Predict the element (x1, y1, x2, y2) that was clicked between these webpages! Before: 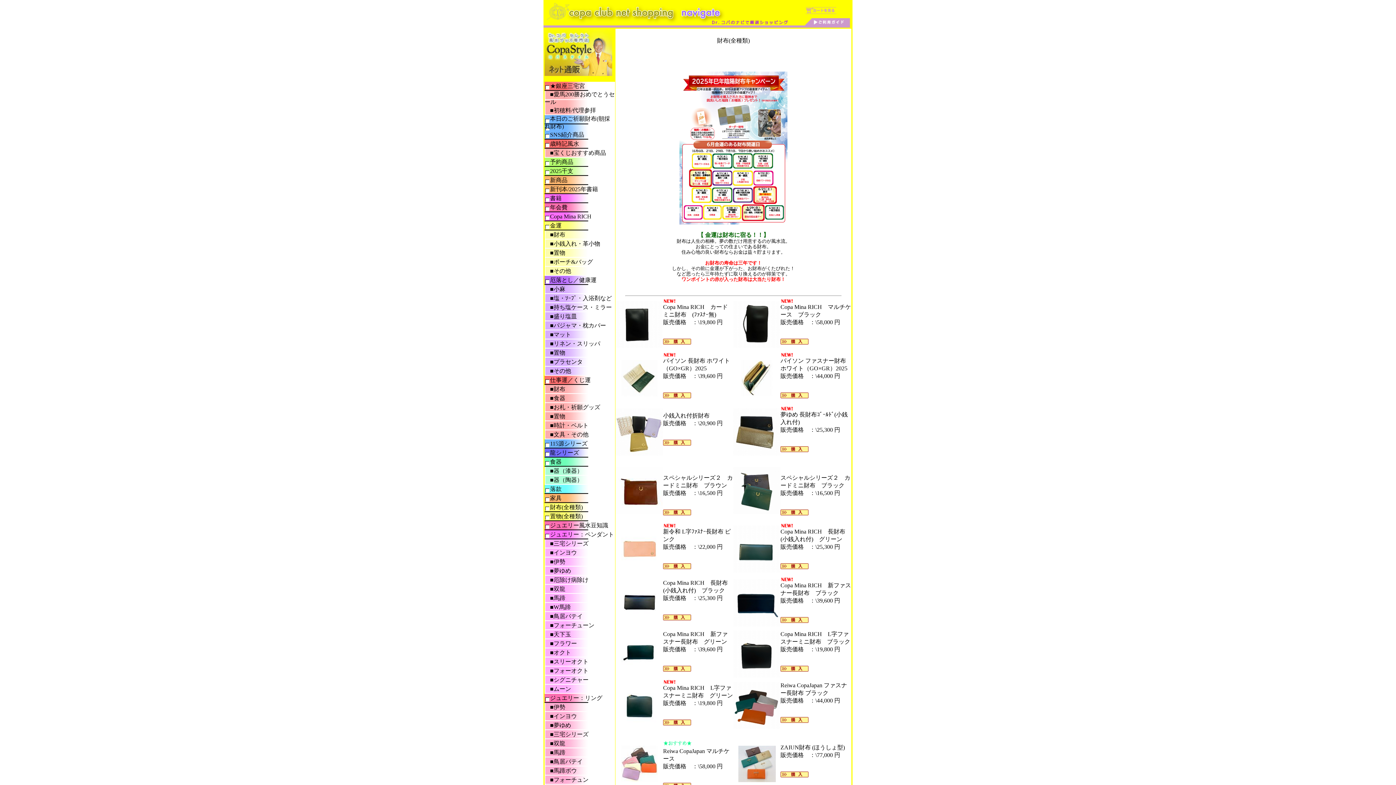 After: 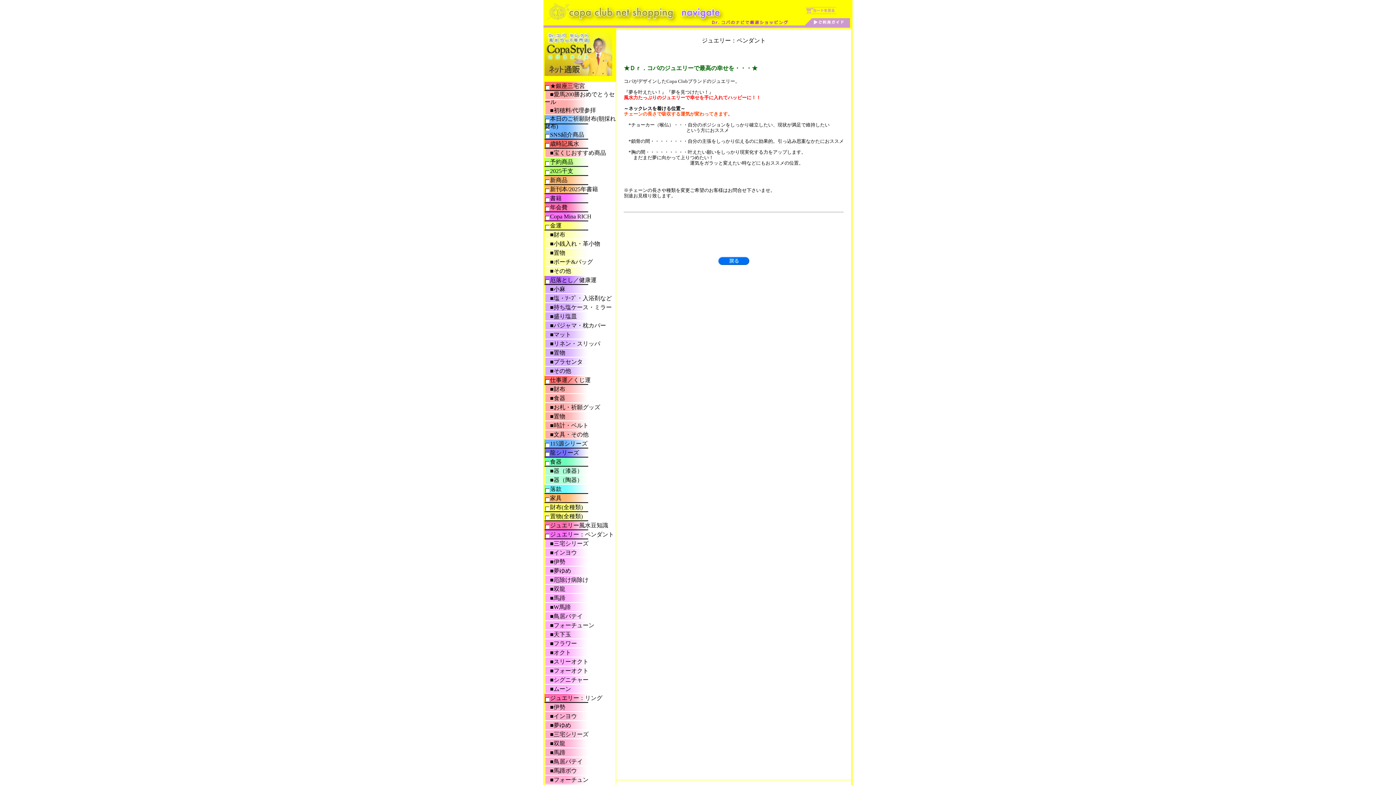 Action: bbox: (550, 531, 614, 537) label: ジュエリー：ペンダント